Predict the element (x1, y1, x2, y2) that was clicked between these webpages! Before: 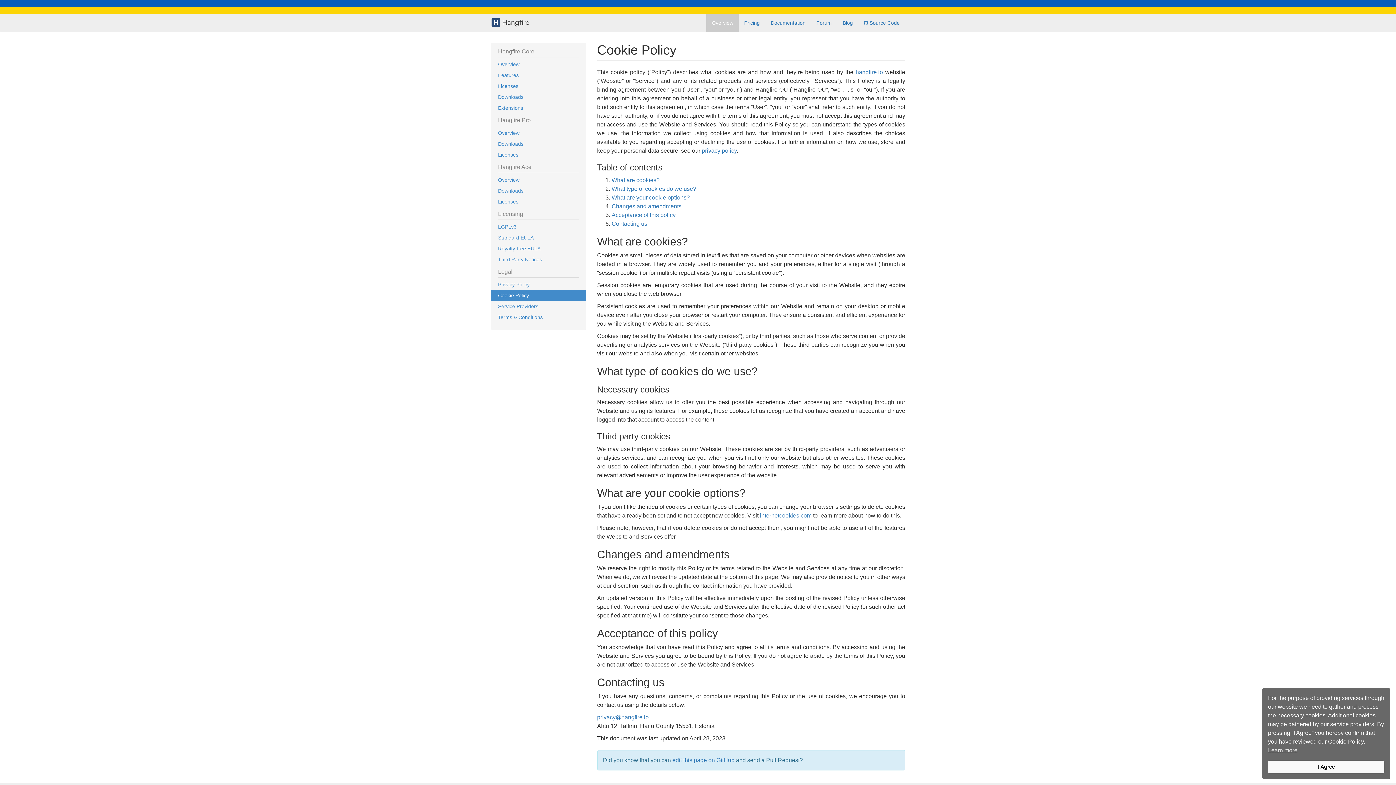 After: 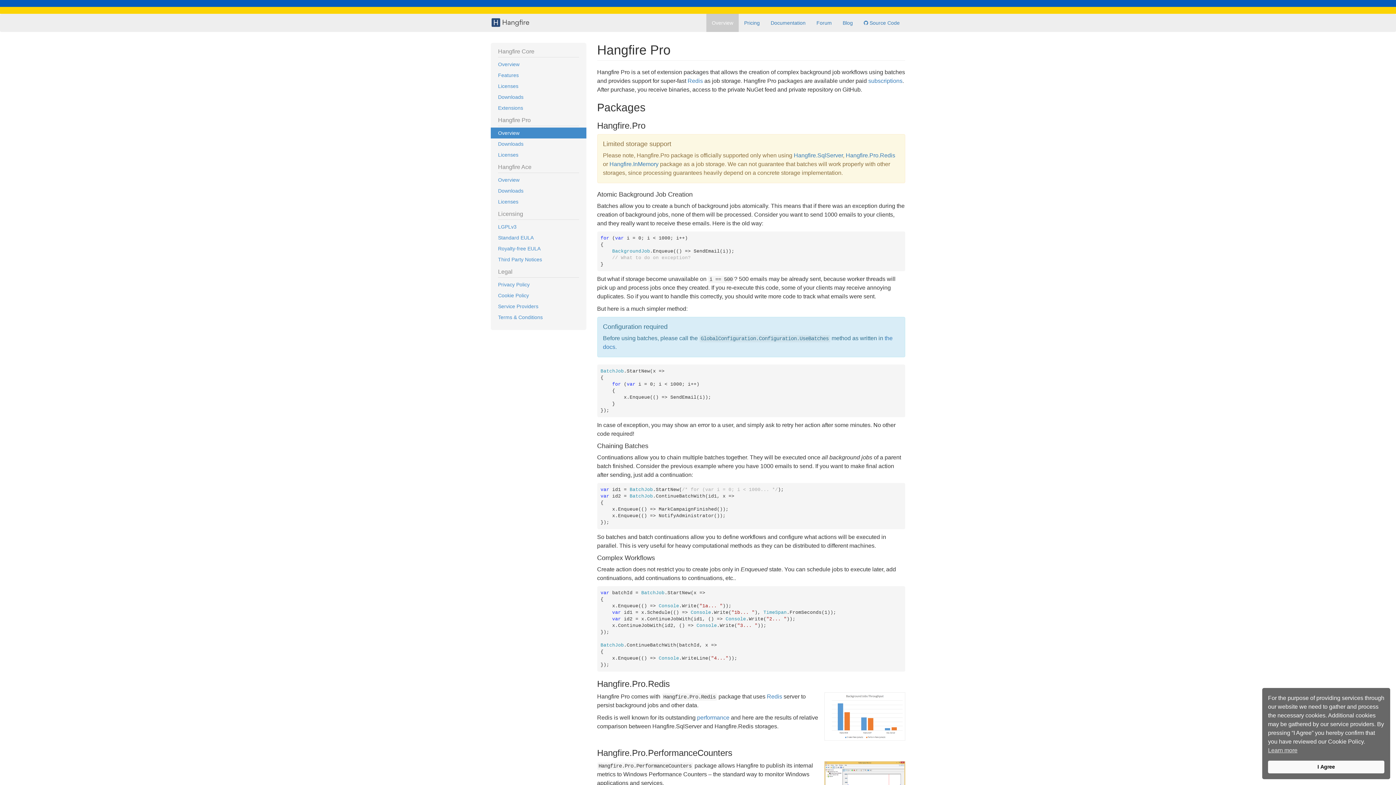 Action: label: Overview bbox: (490, 127, 586, 138)